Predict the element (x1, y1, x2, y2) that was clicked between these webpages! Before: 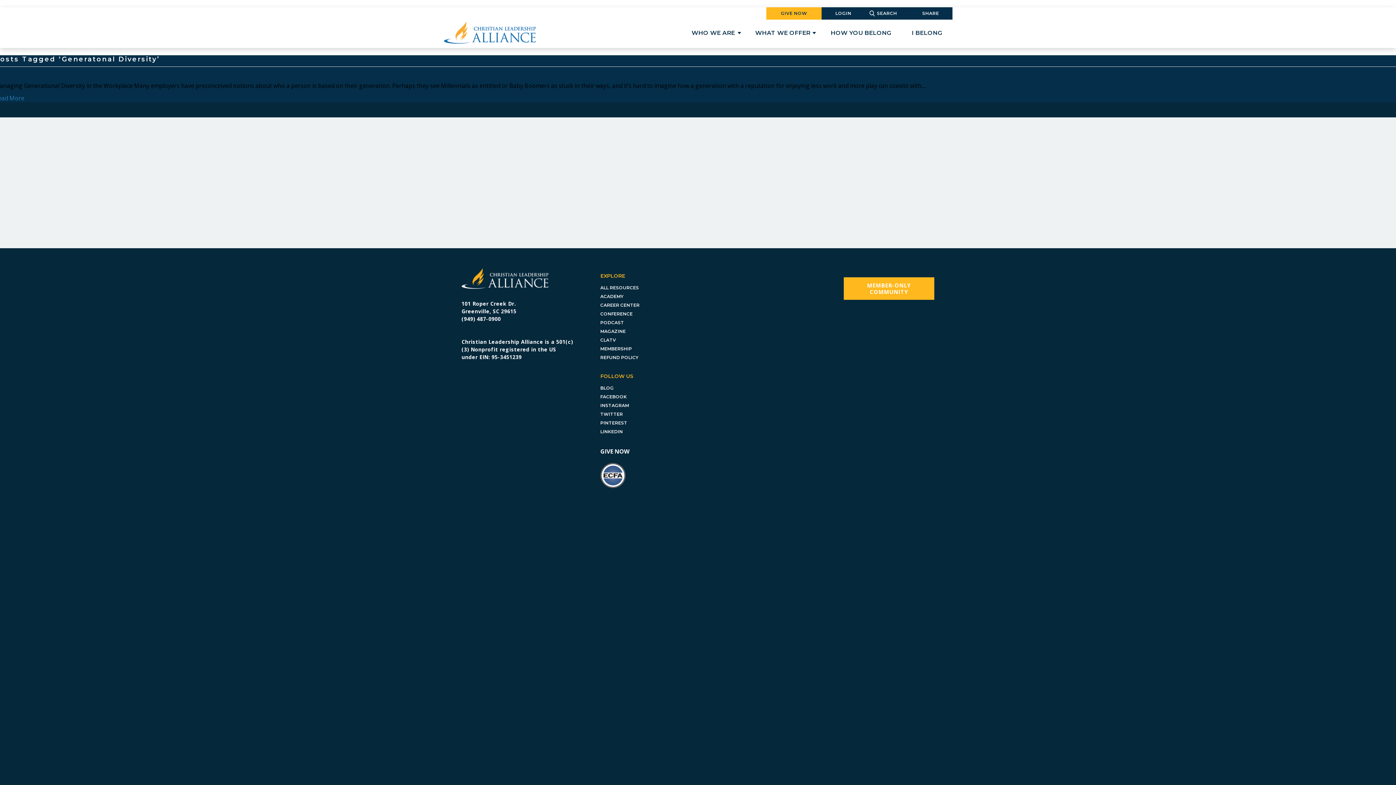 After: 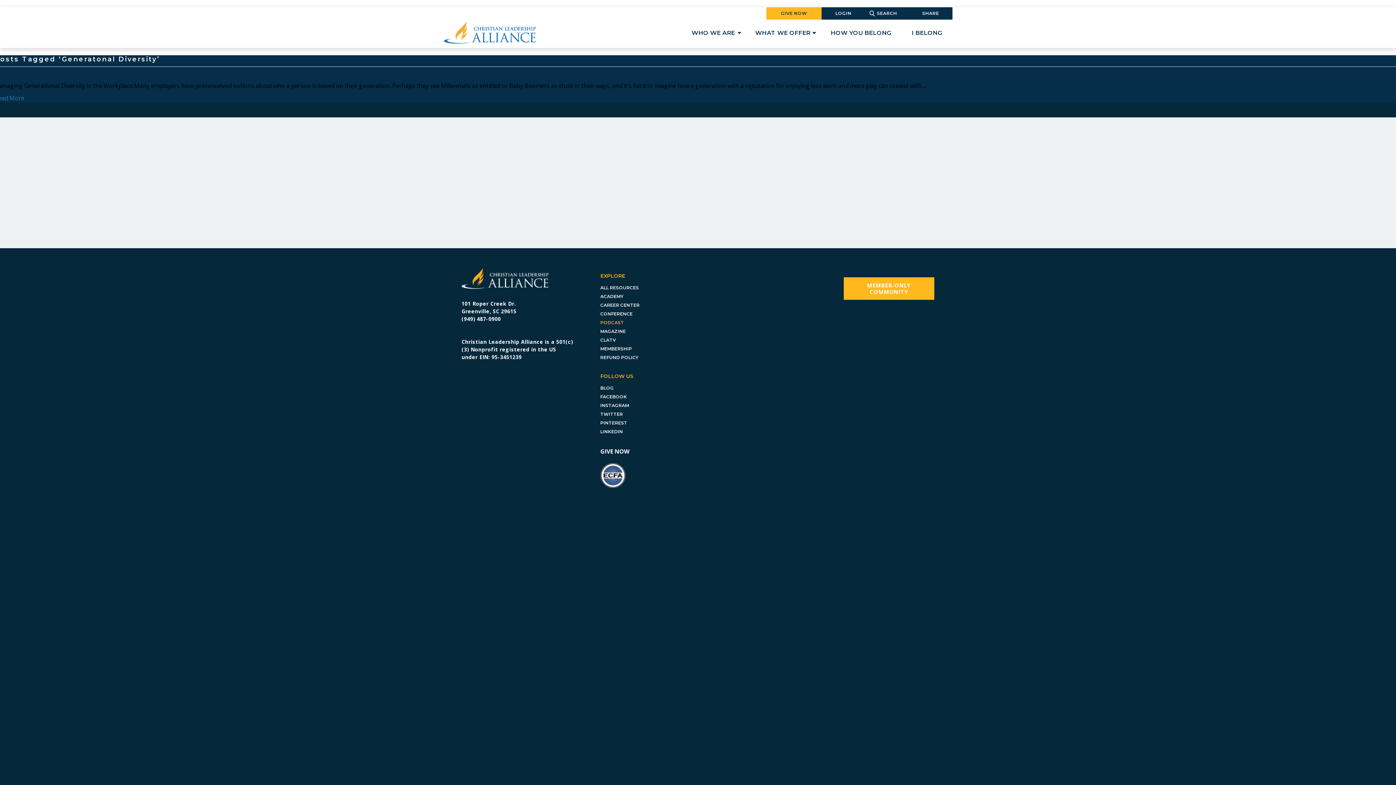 Action: bbox: (600, 320, 624, 325) label: PODCAST